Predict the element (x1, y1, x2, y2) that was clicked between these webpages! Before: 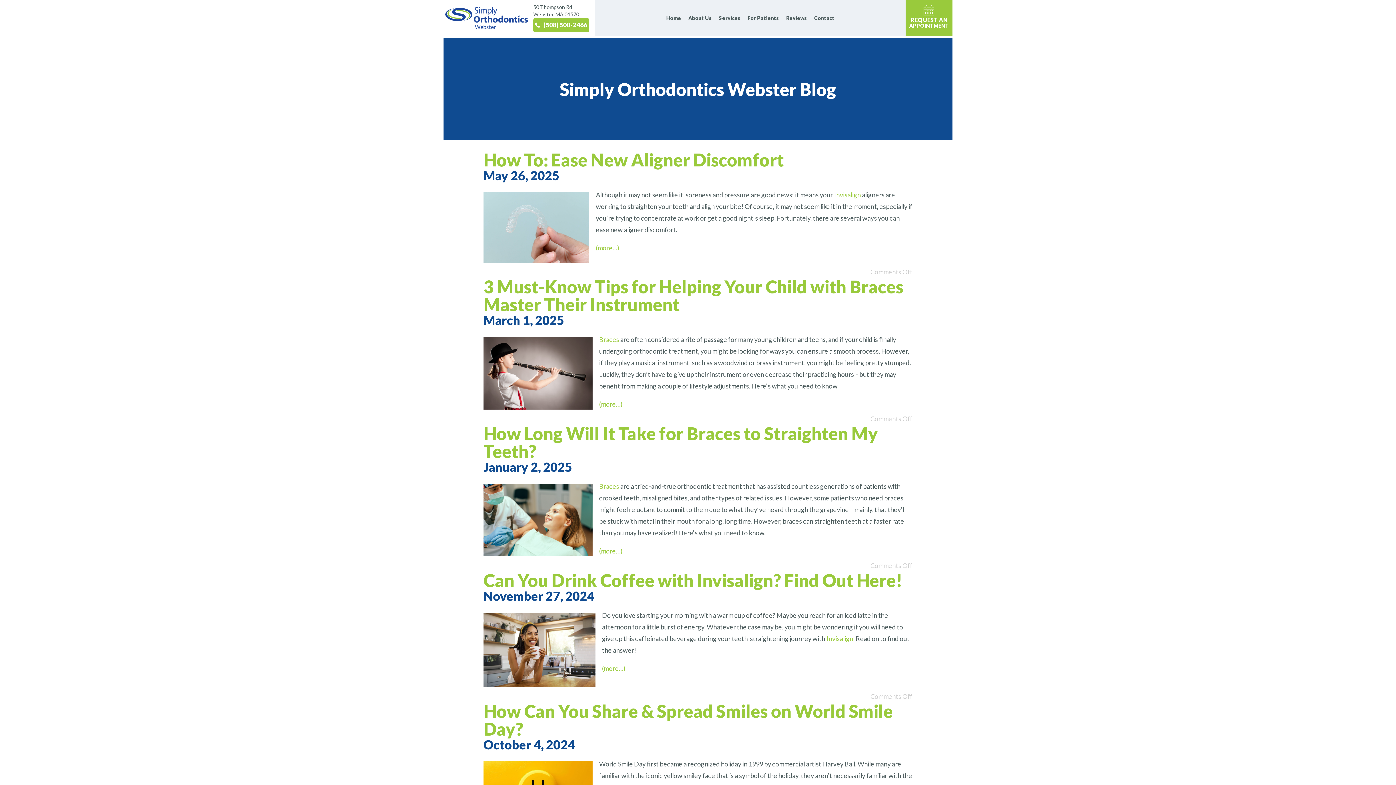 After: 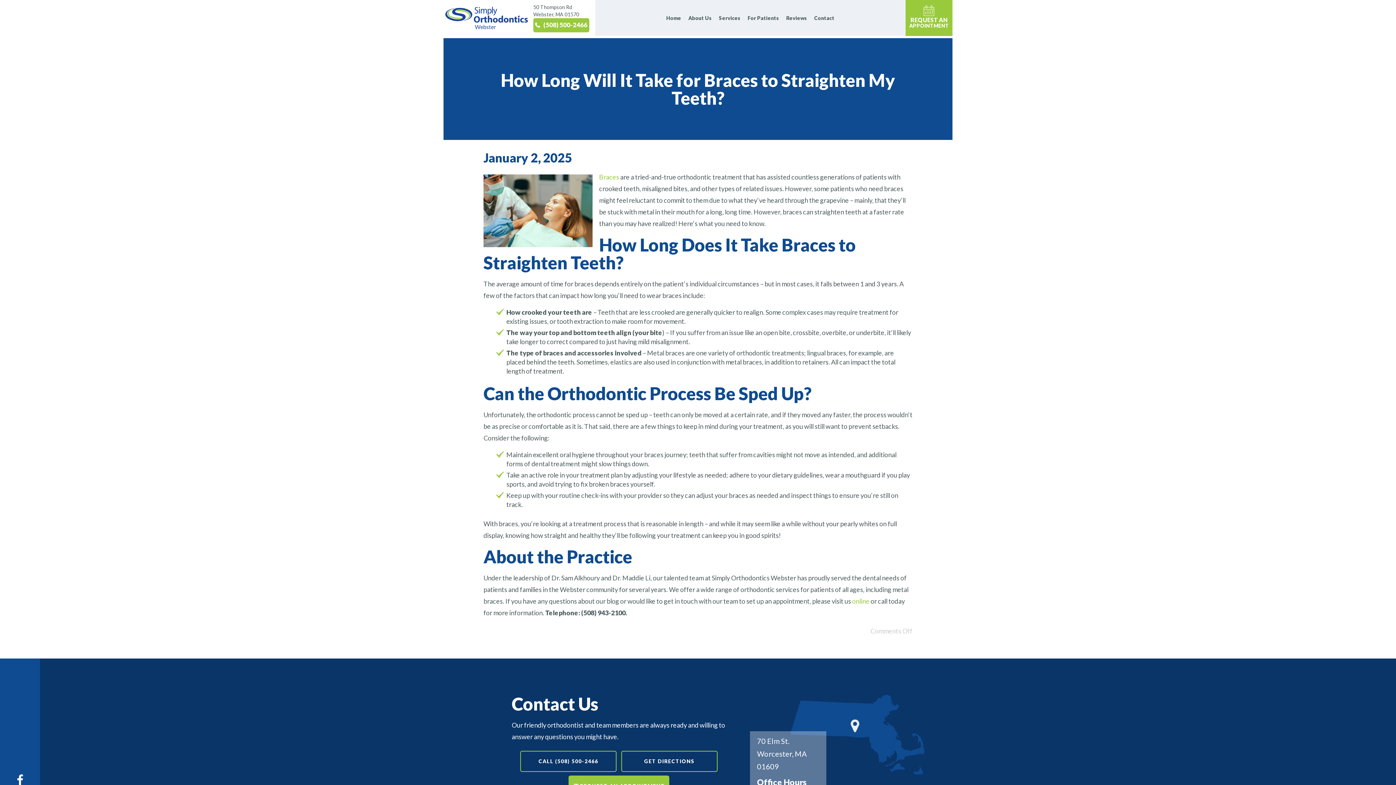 Action: bbox: (483, 423, 878, 461) label: How Long Will It Take for Braces to Straighten My Teeth?